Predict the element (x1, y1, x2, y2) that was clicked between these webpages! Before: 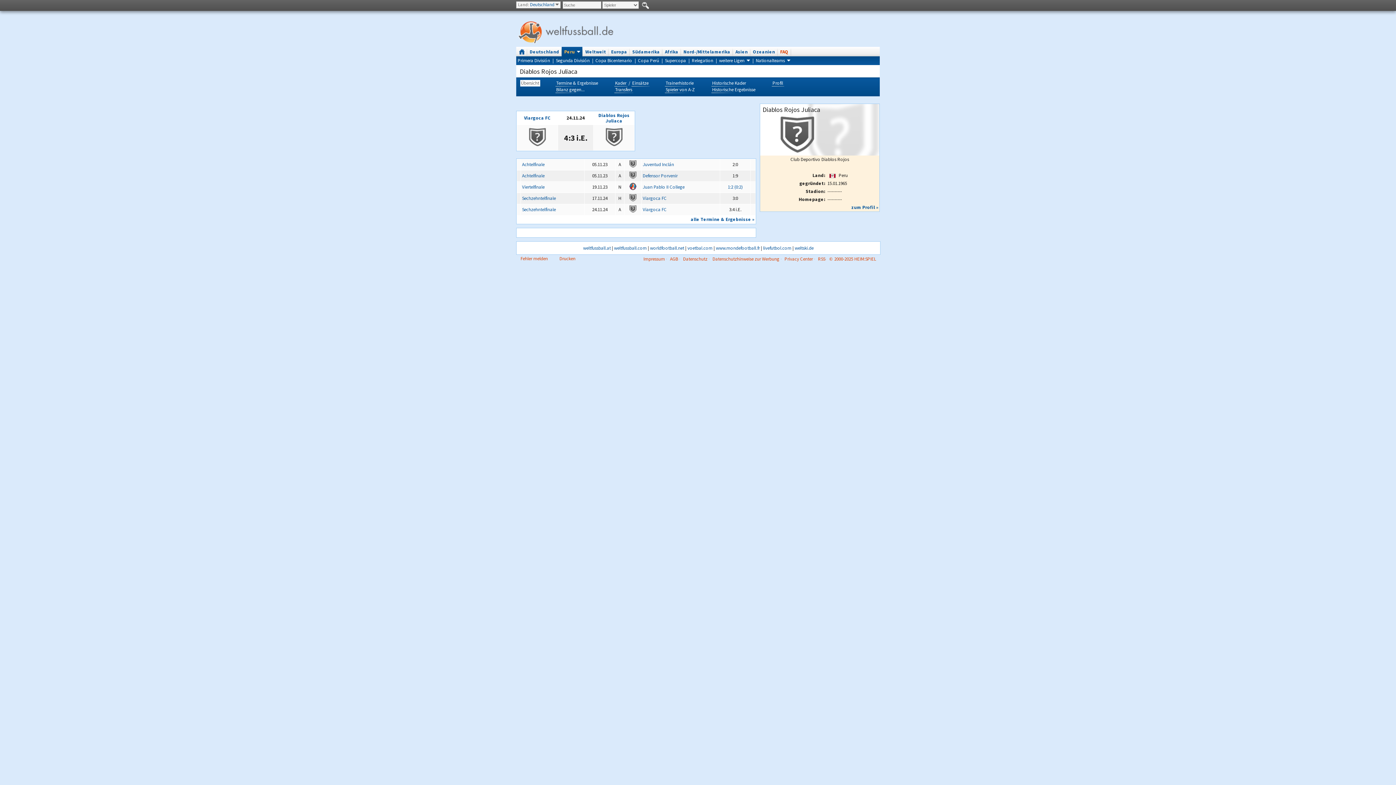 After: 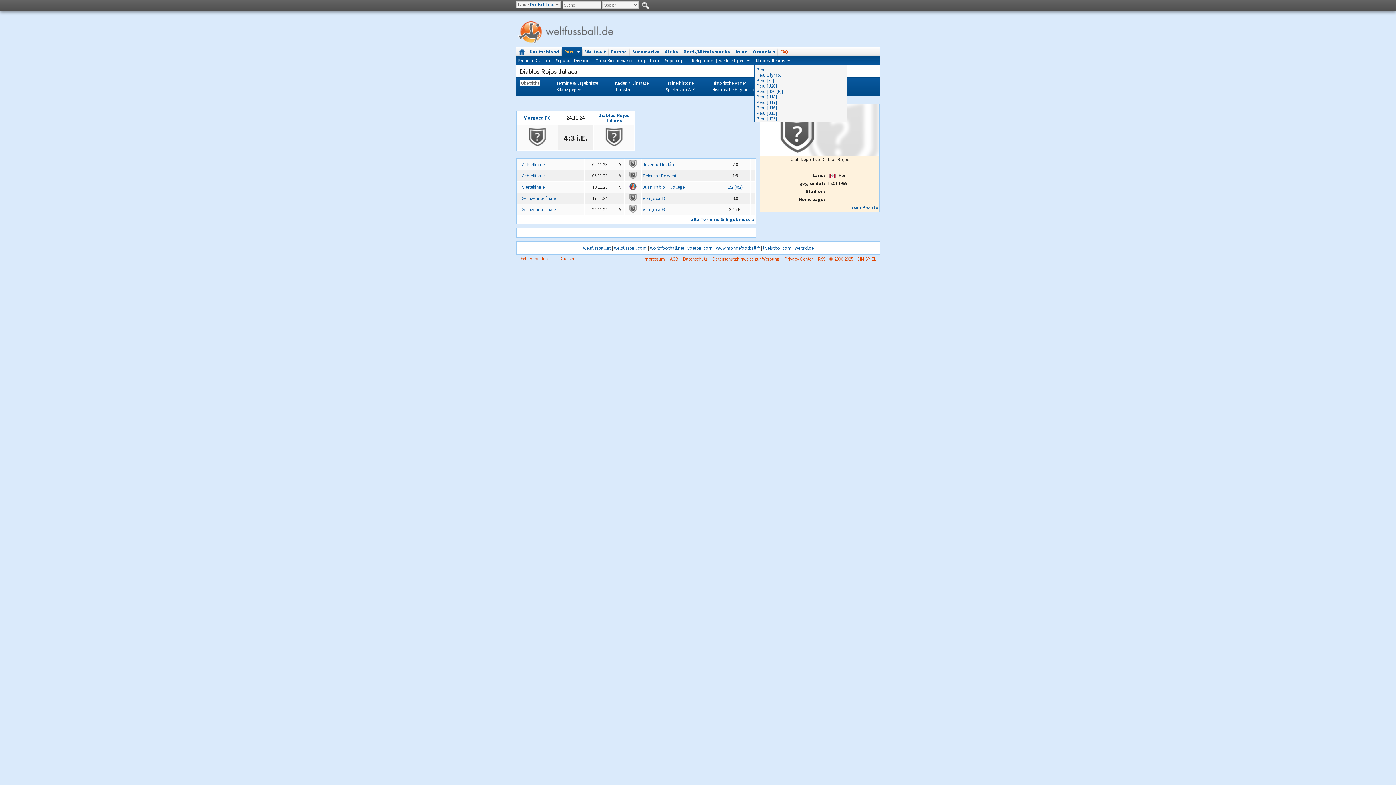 Action: bbox: (756, 57, 790, 63) label: Nationalteams 